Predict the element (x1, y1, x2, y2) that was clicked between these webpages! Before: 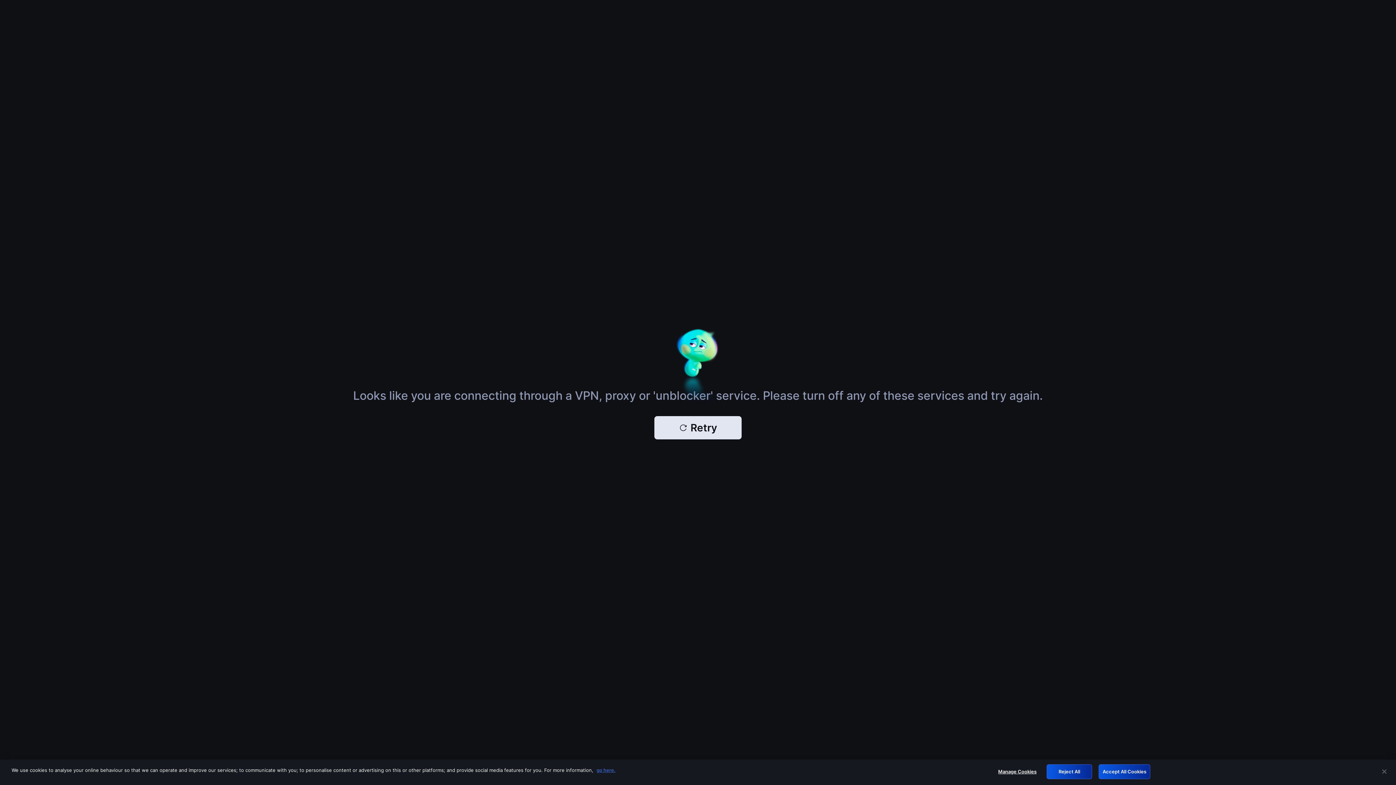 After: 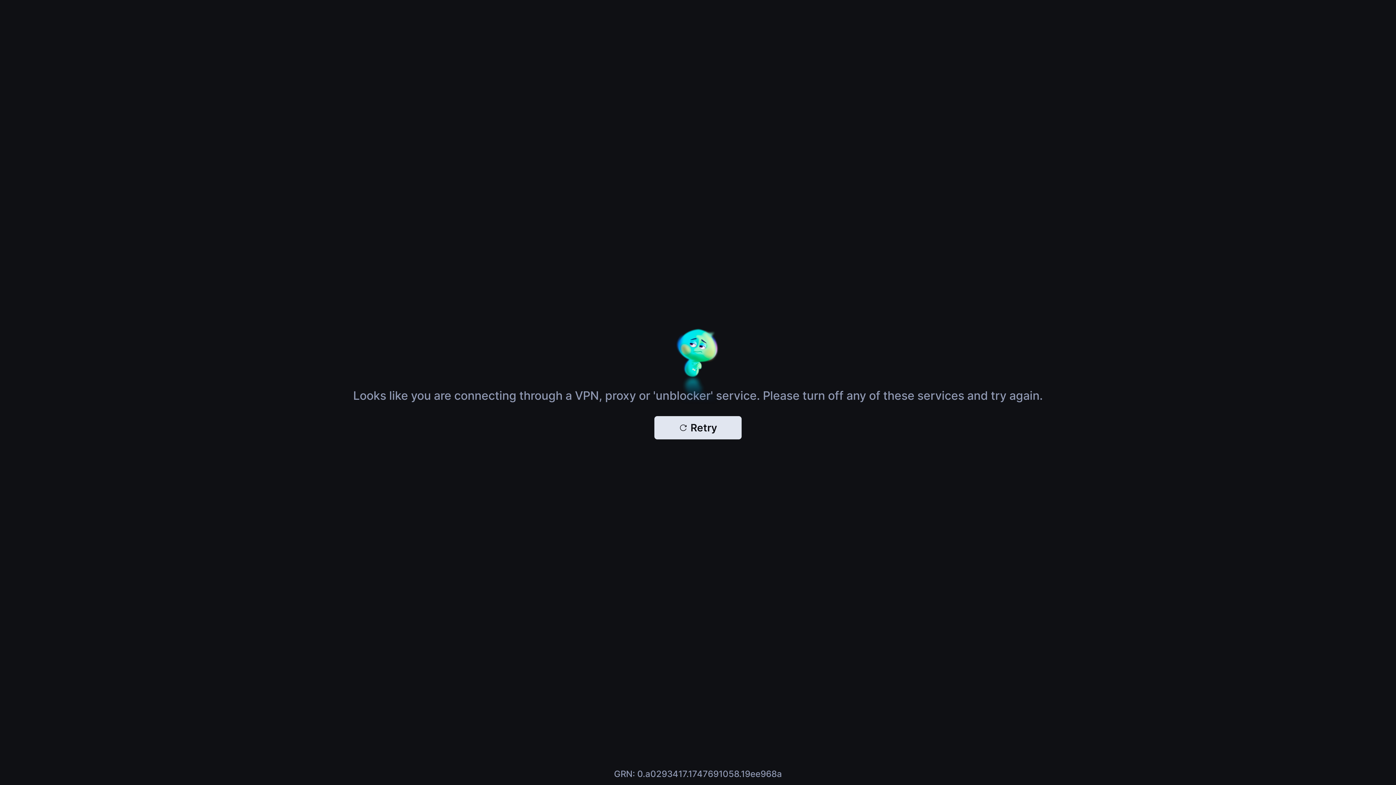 Action: bbox: (1376, 764, 1392, 780) label: Close